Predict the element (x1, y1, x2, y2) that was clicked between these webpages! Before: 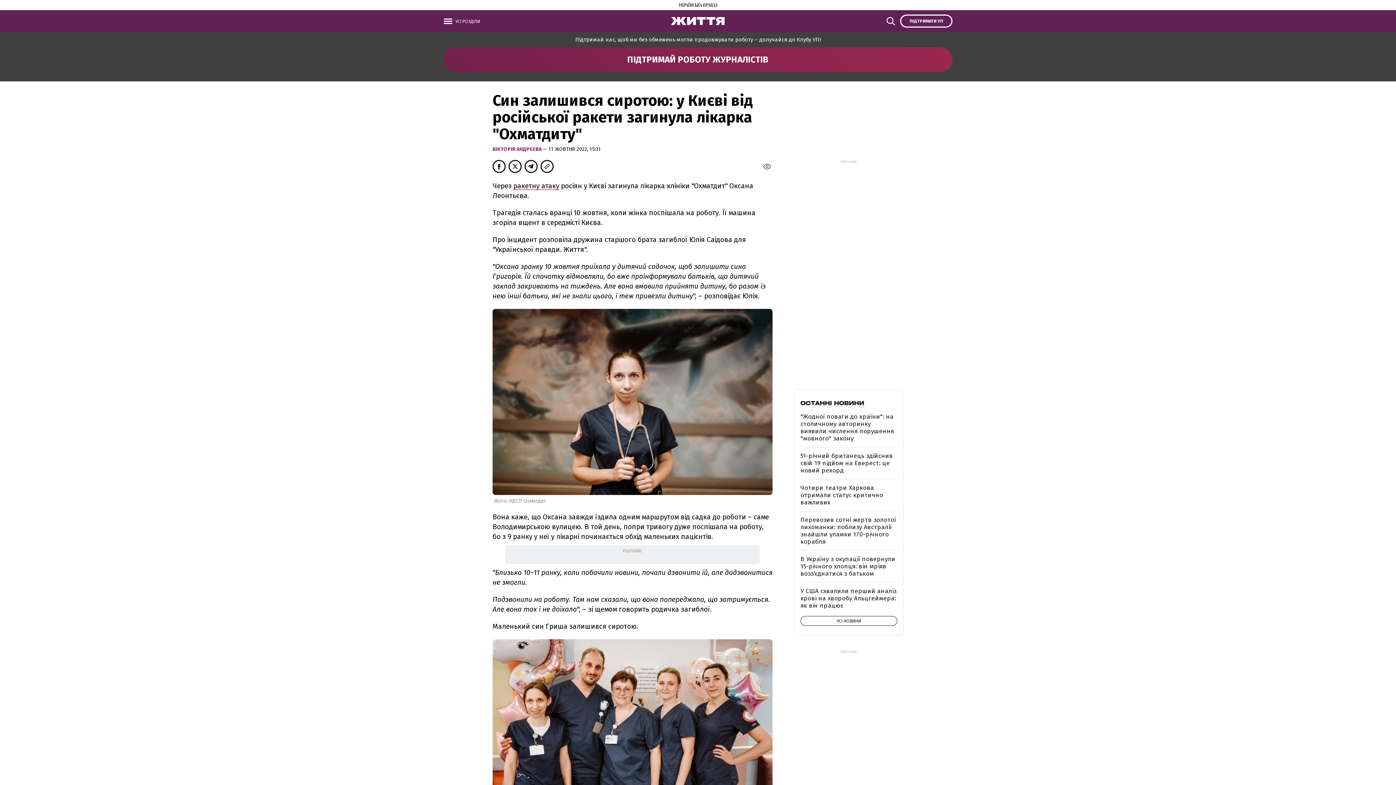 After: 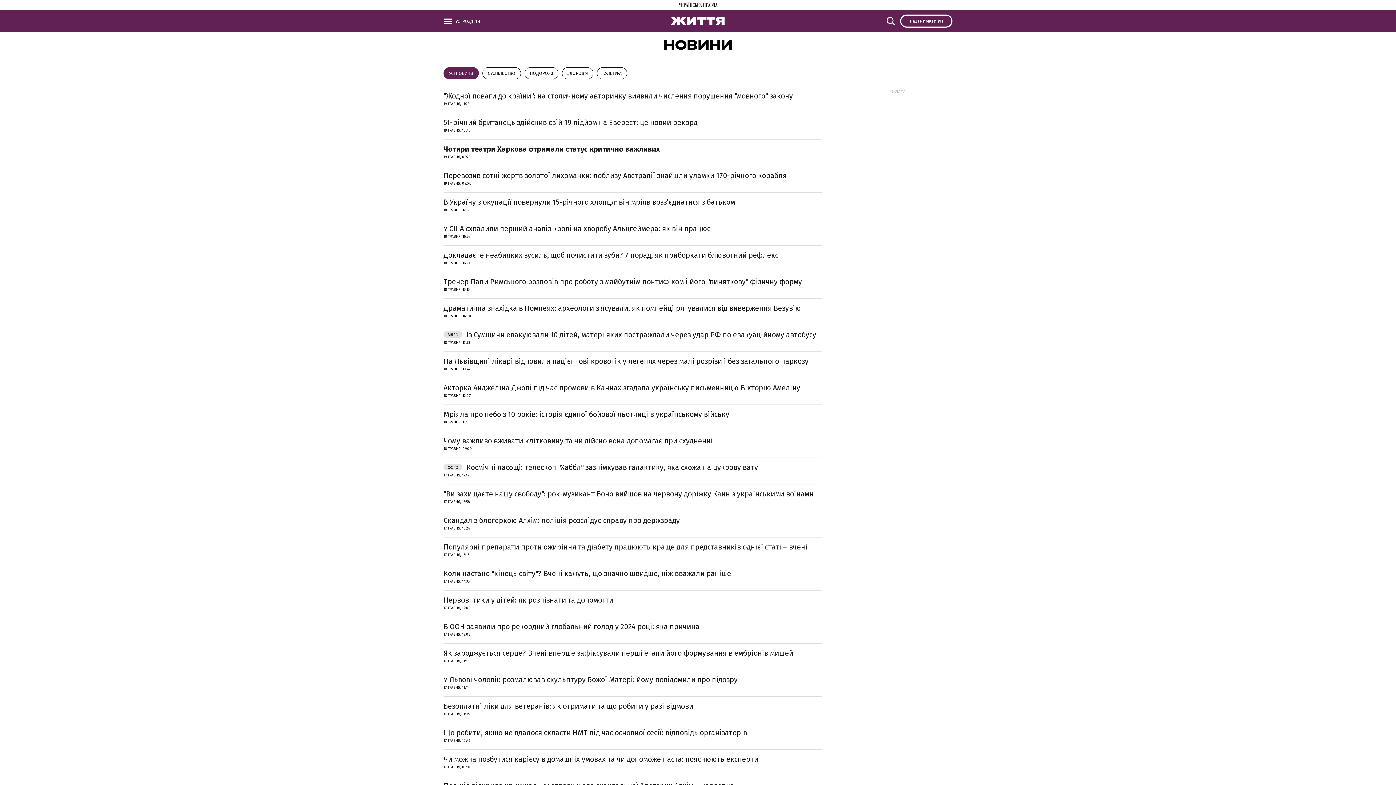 Action: bbox: (800, 616, 897, 626) label: УСІ НОВИНИ